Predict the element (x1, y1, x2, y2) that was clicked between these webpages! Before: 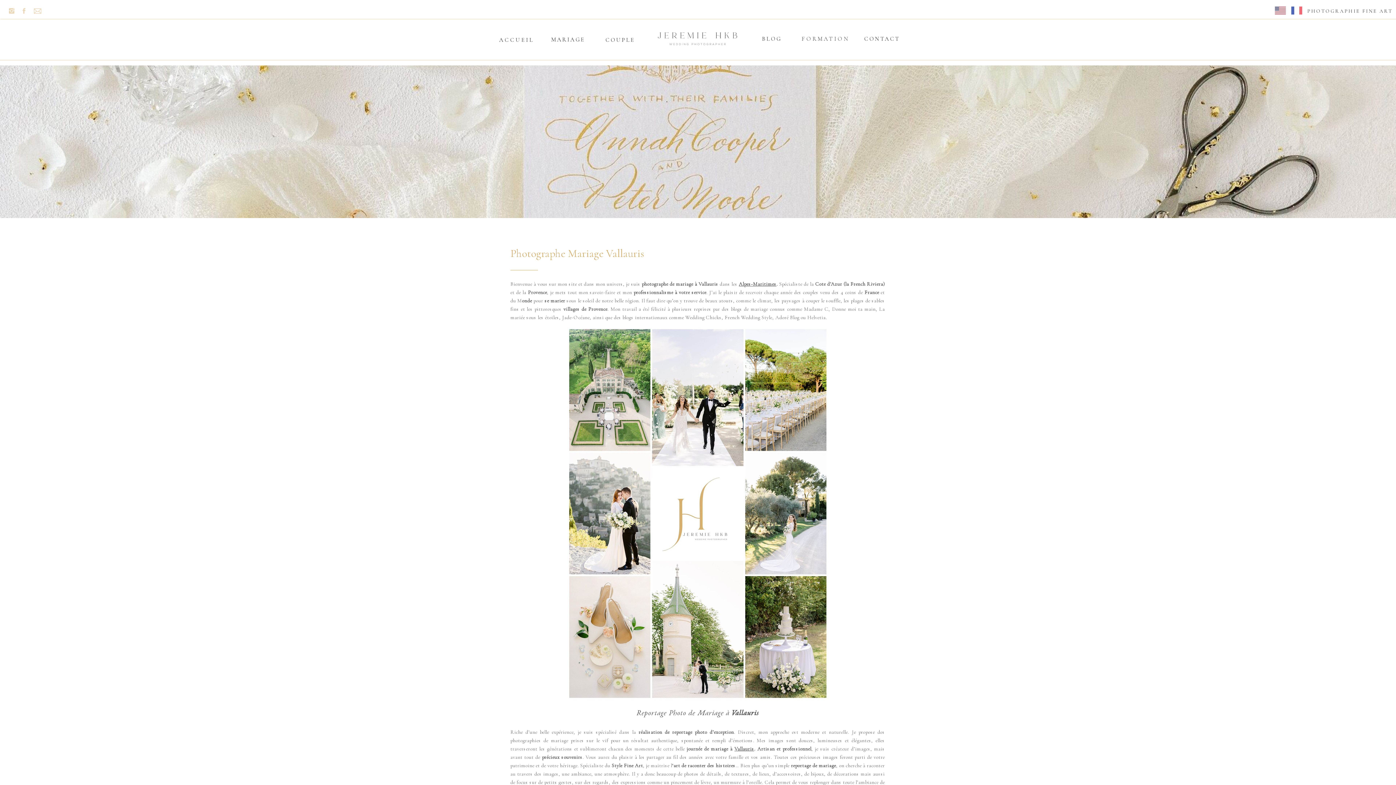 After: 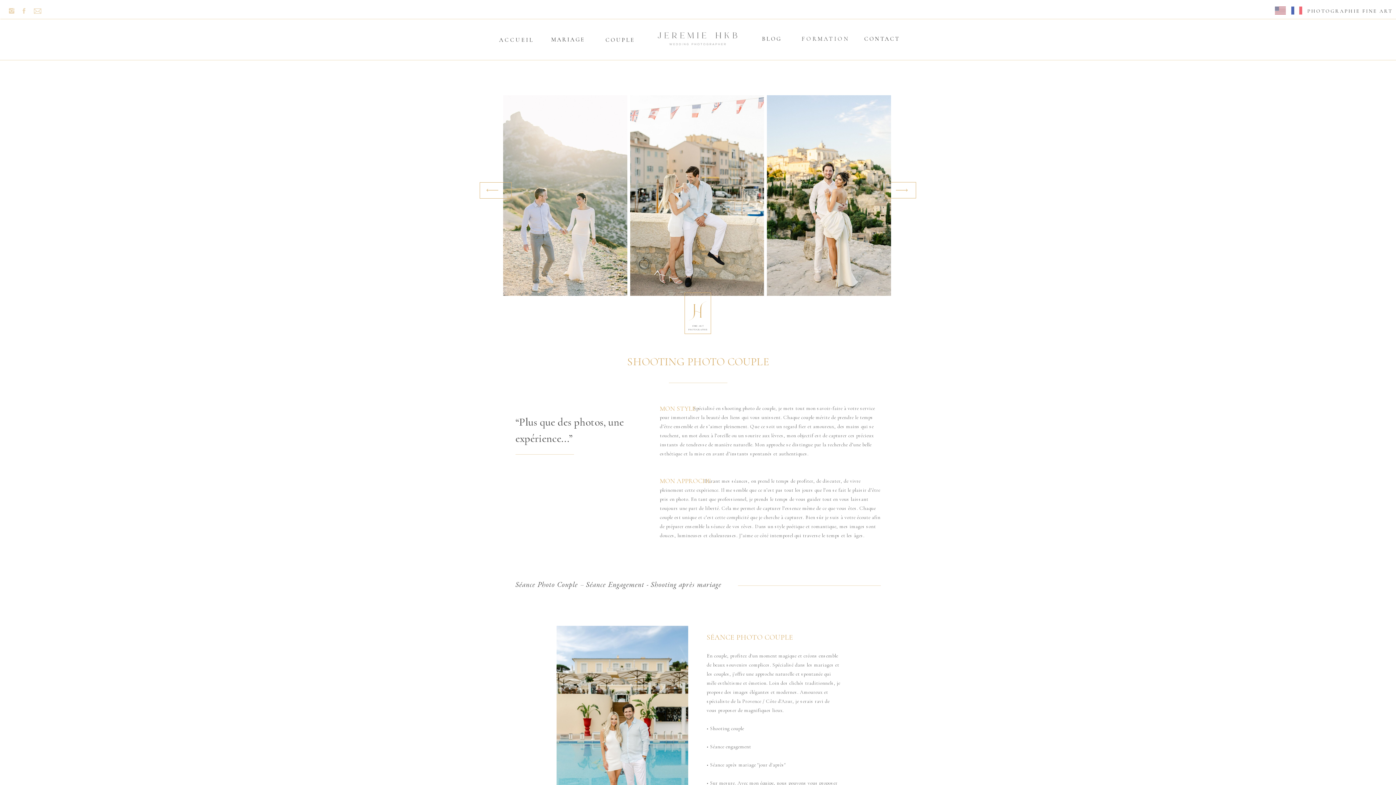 Action: label: COUPLE bbox: (604, 34, 636, 45)